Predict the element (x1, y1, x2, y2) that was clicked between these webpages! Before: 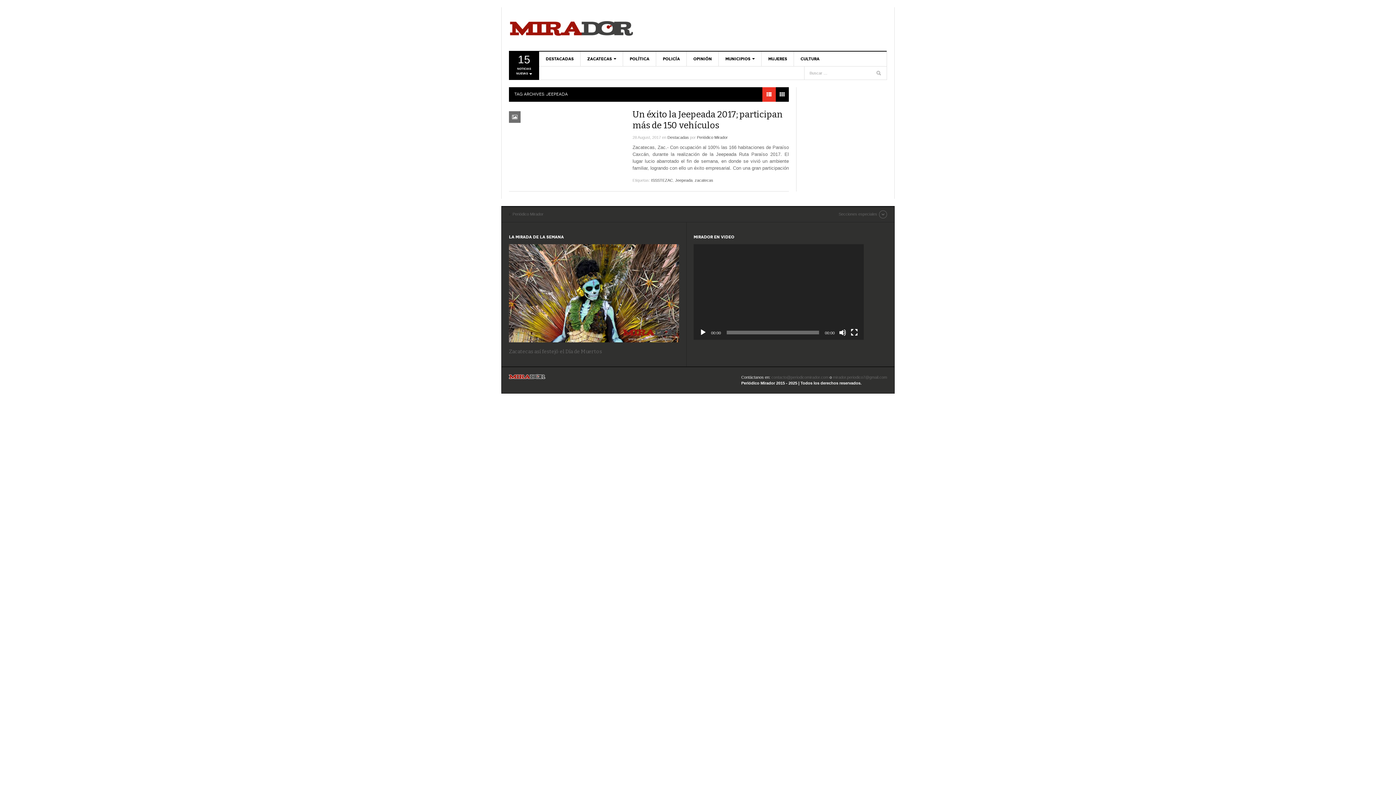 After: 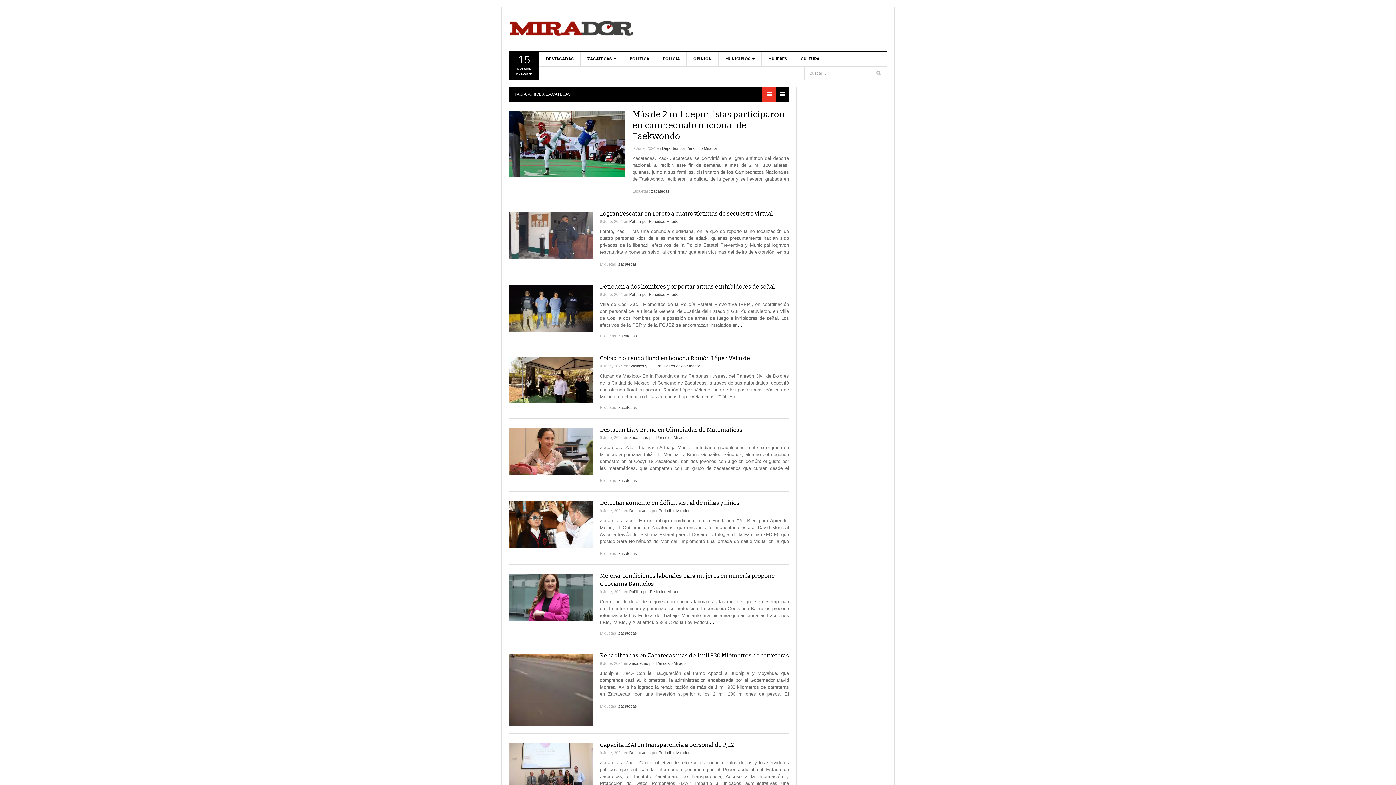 Action: label: zacatecas bbox: (694, 178, 713, 182)